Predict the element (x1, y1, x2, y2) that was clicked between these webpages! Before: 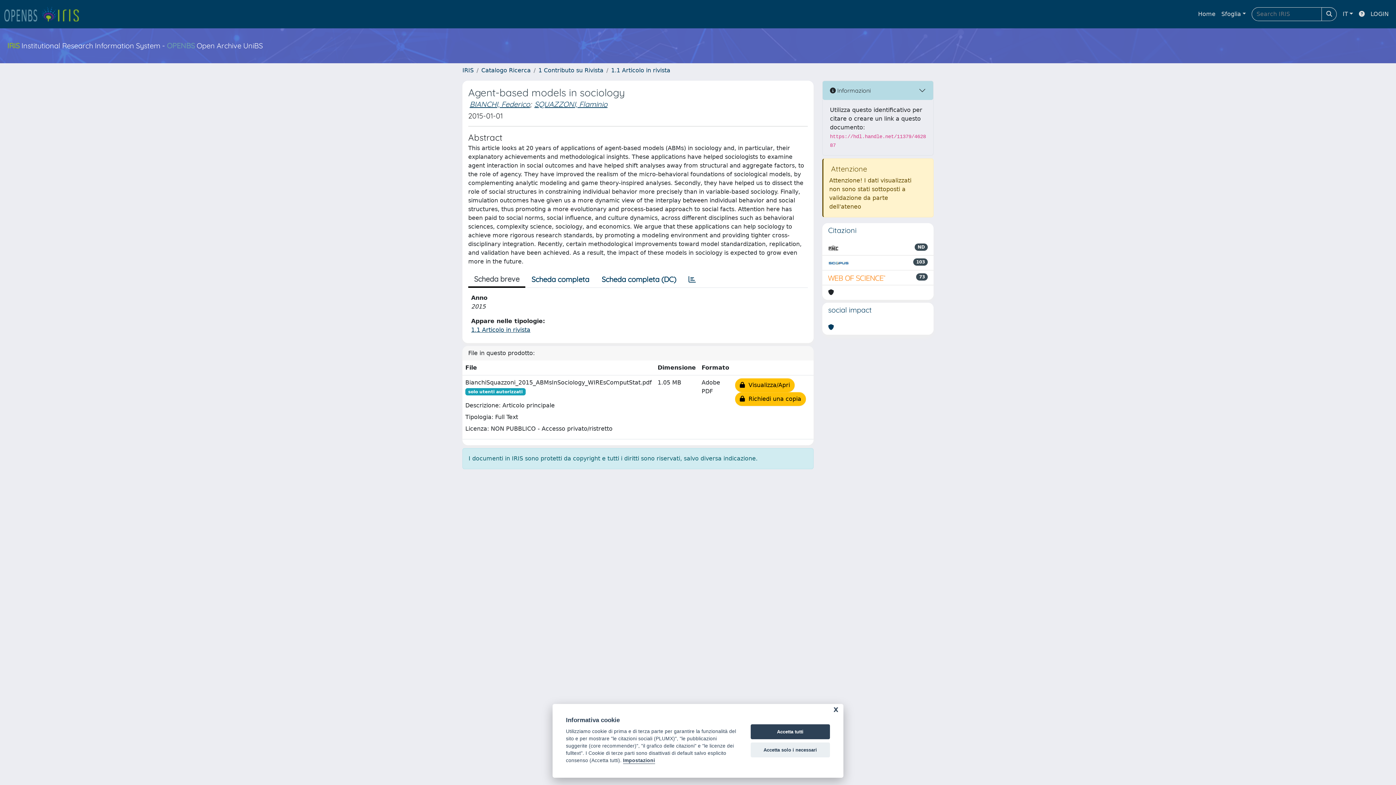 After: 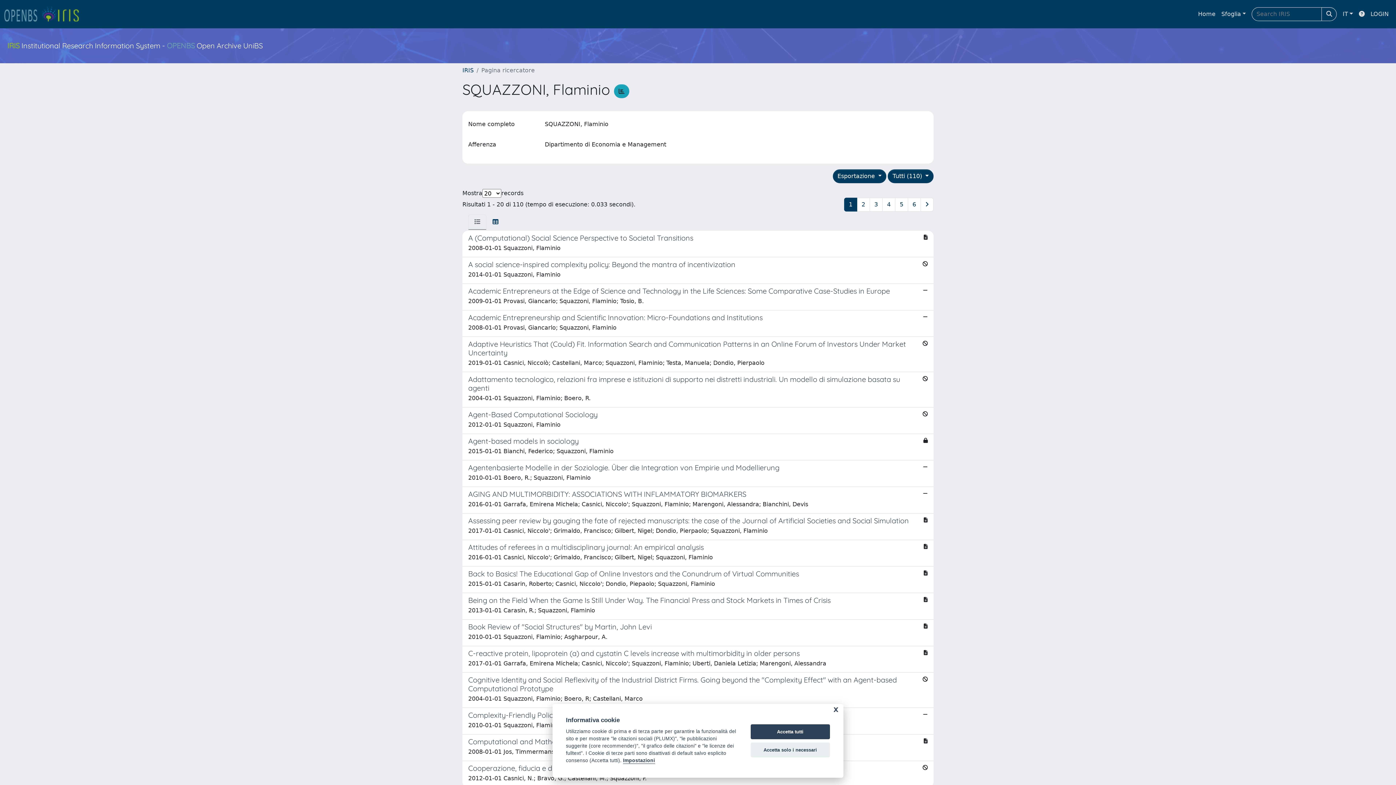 Action: label: SQUAZZONI, Flaminio bbox: (534, 99, 607, 108)